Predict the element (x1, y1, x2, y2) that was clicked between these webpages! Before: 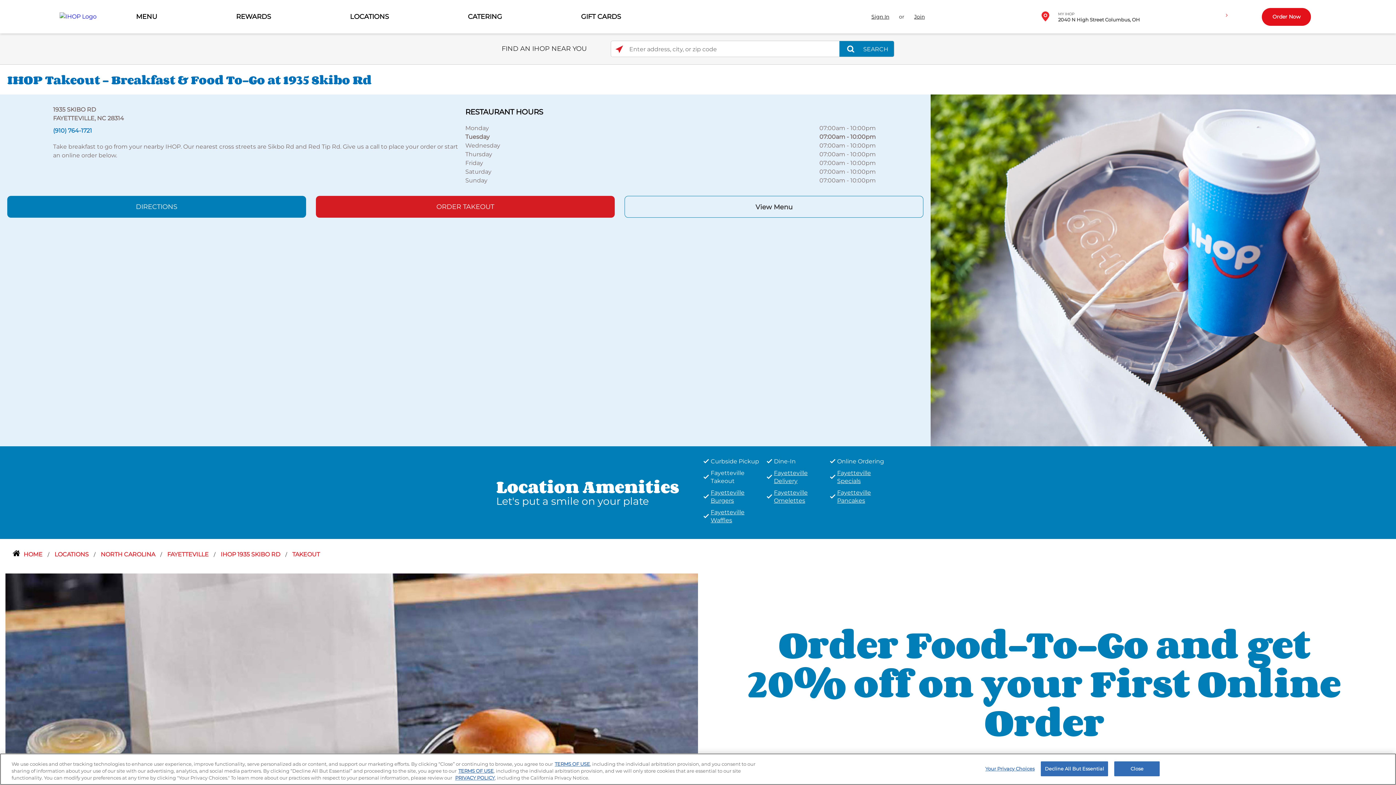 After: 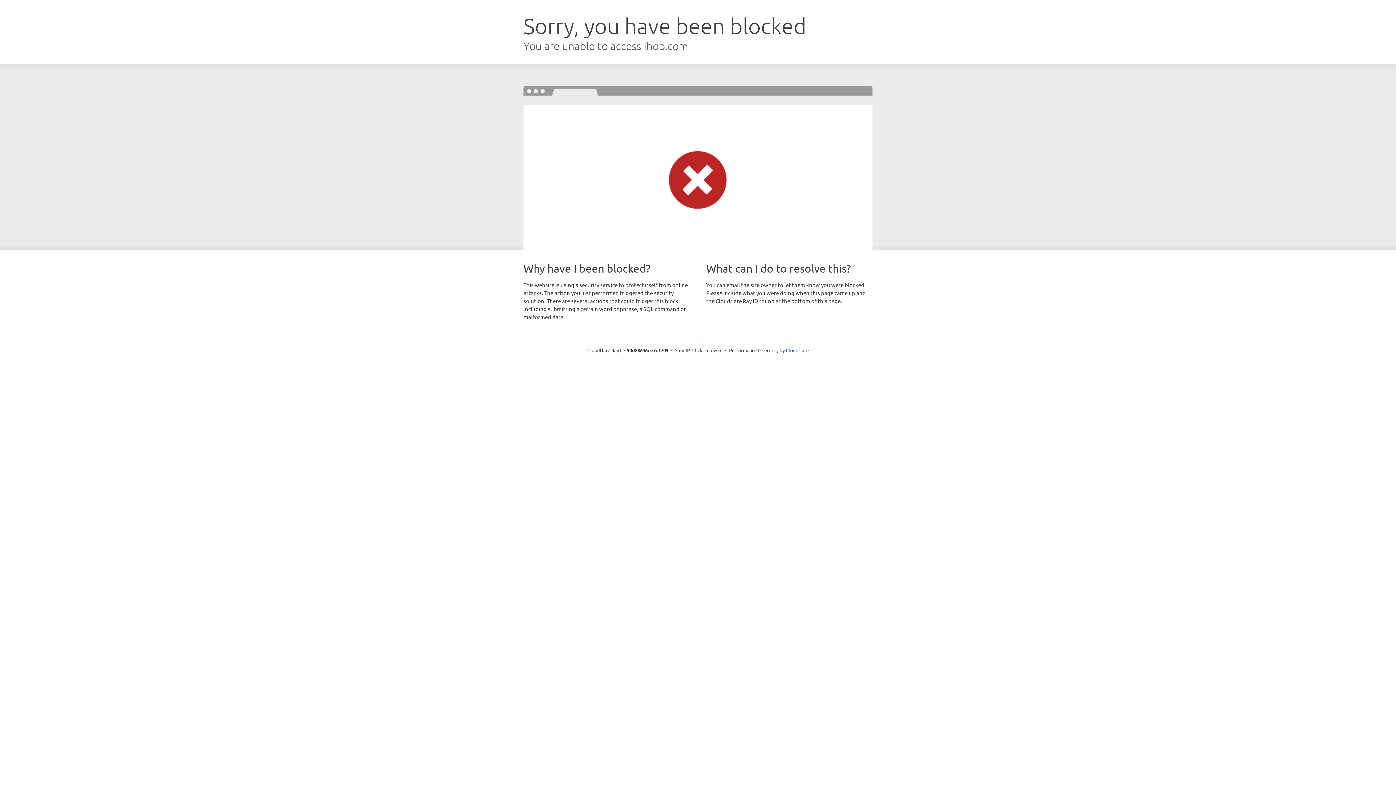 Action: bbox: (467, 12, 502, 20) label: CATERING